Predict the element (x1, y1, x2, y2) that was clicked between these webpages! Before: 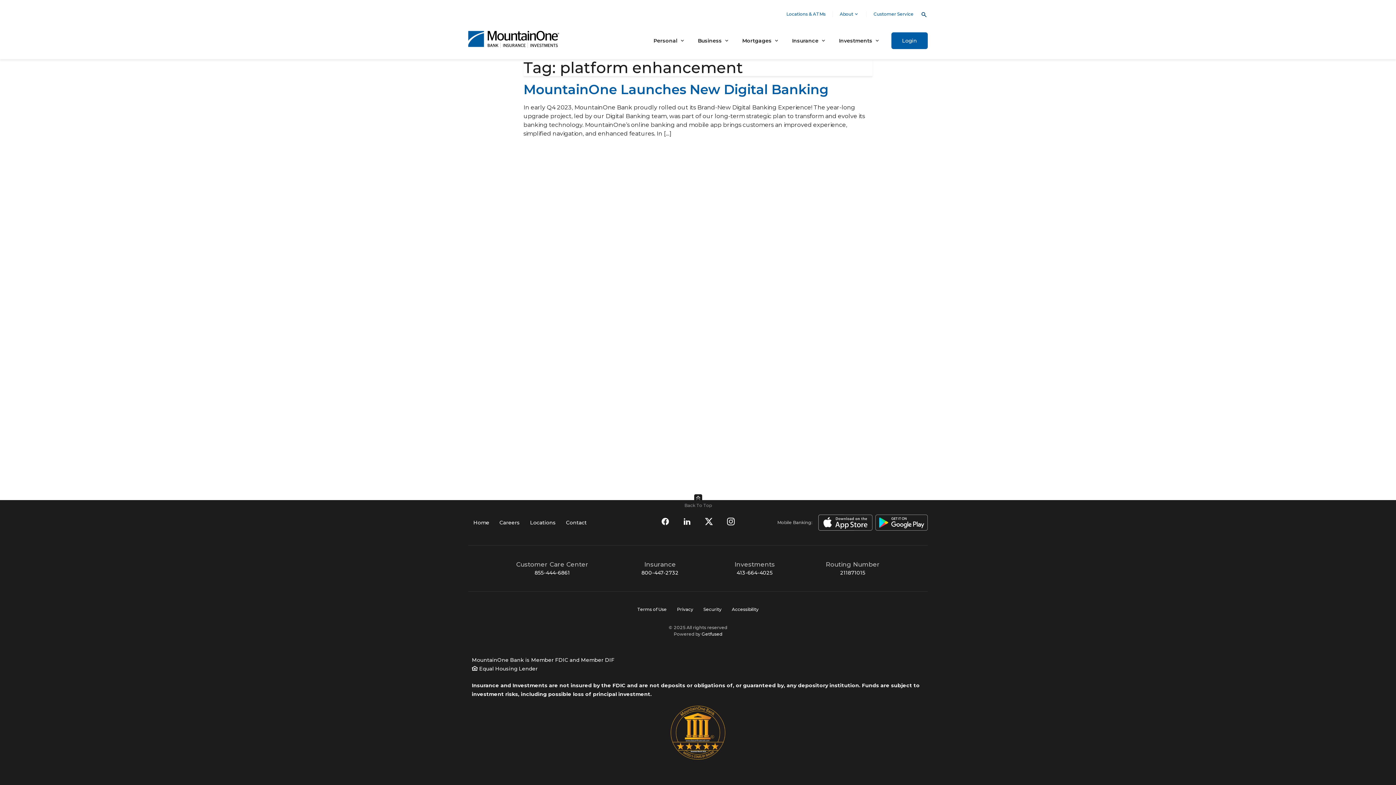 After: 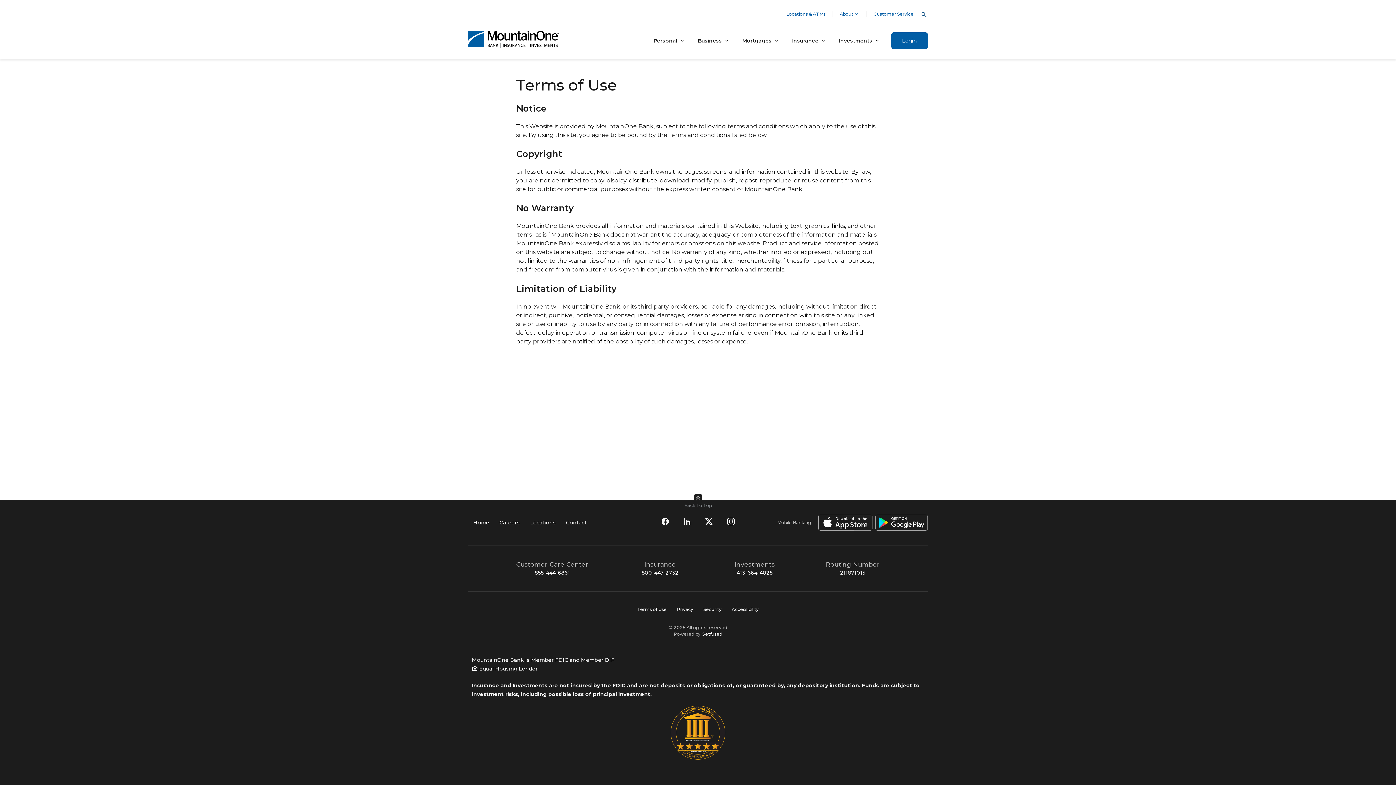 Action: bbox: (637, 606, 666, 612) label: Terms of Use